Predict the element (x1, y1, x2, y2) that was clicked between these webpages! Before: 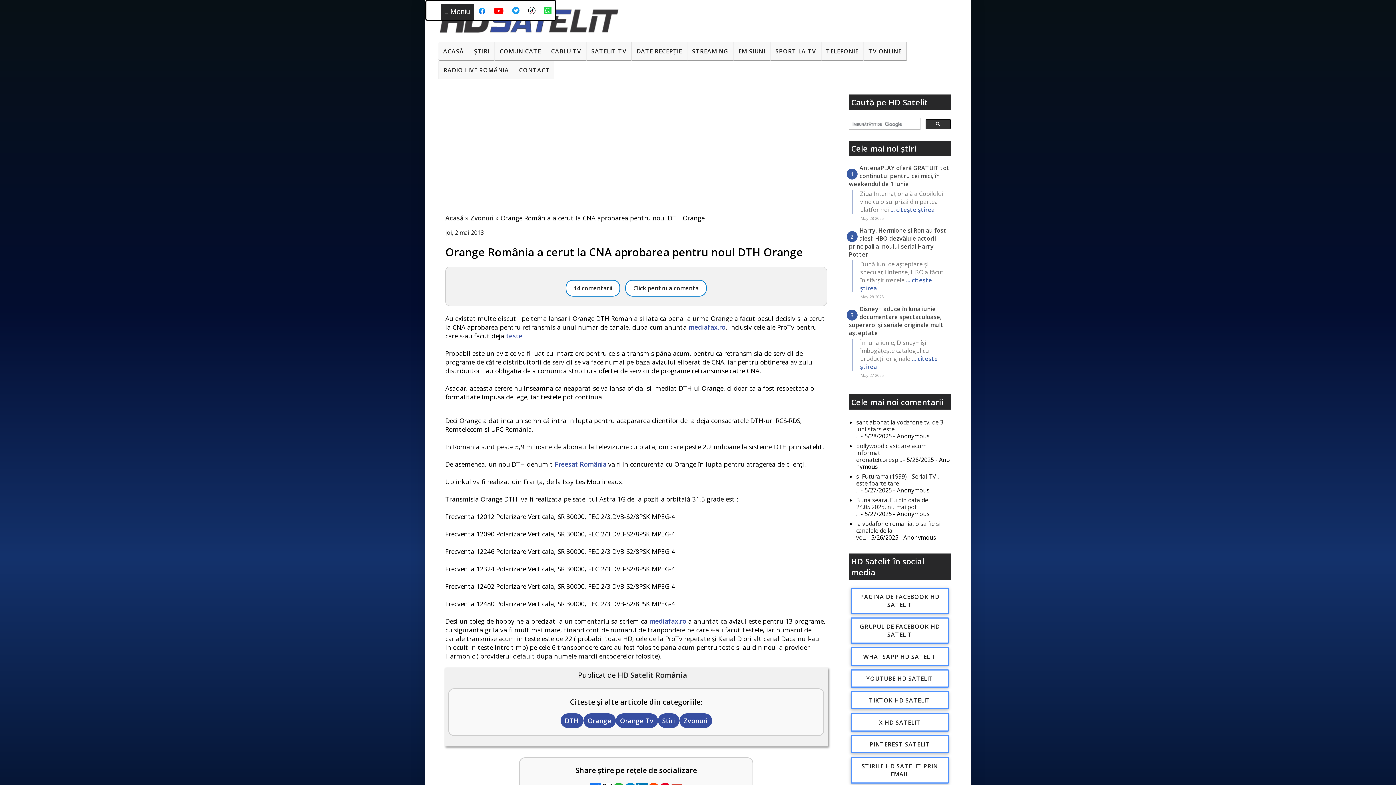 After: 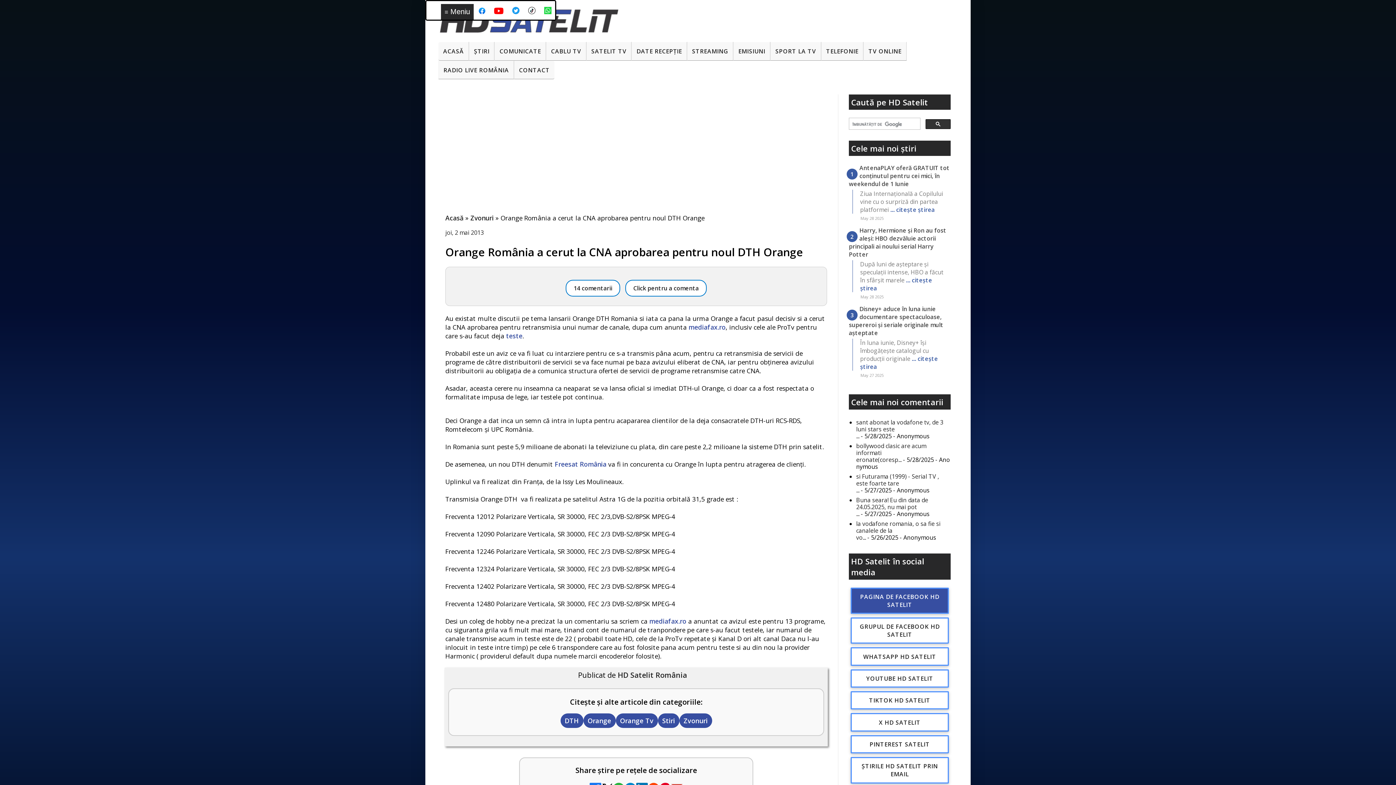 Action: bbox: (850, 587, 949, 614) label: PAGINA DE FACEBOOK HD SATELIT